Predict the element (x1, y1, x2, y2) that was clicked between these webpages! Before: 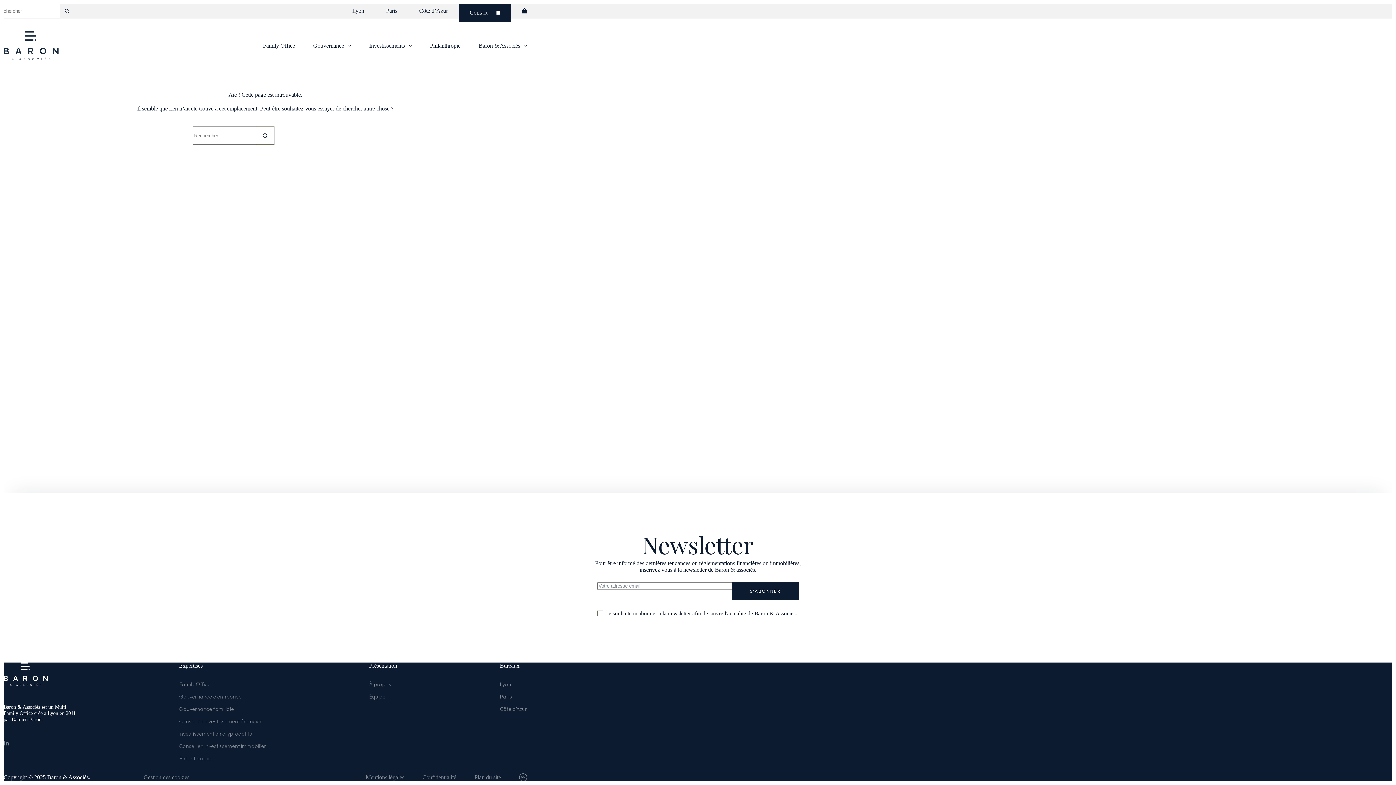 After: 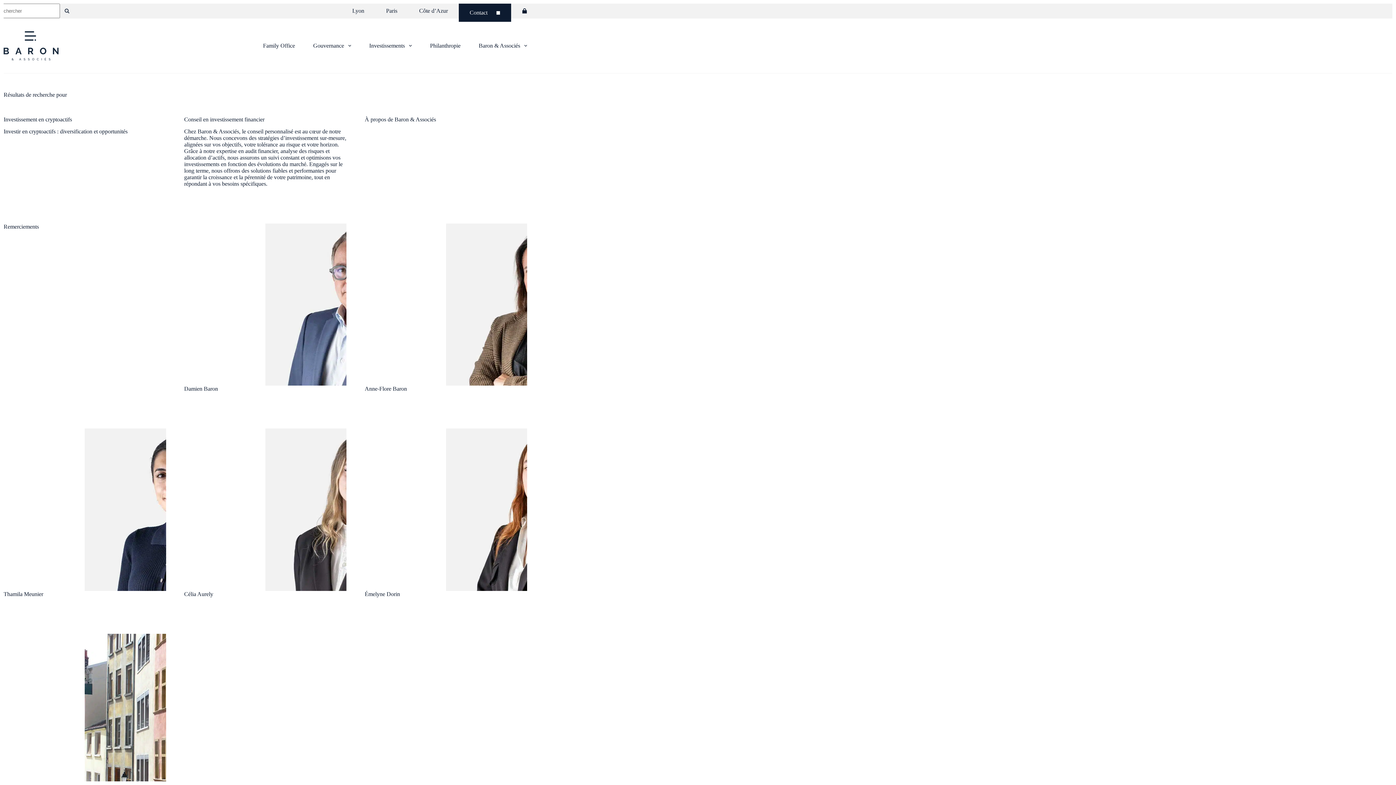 Action: bbox: (256, 126, 274, 144) label: Bouton de recherche